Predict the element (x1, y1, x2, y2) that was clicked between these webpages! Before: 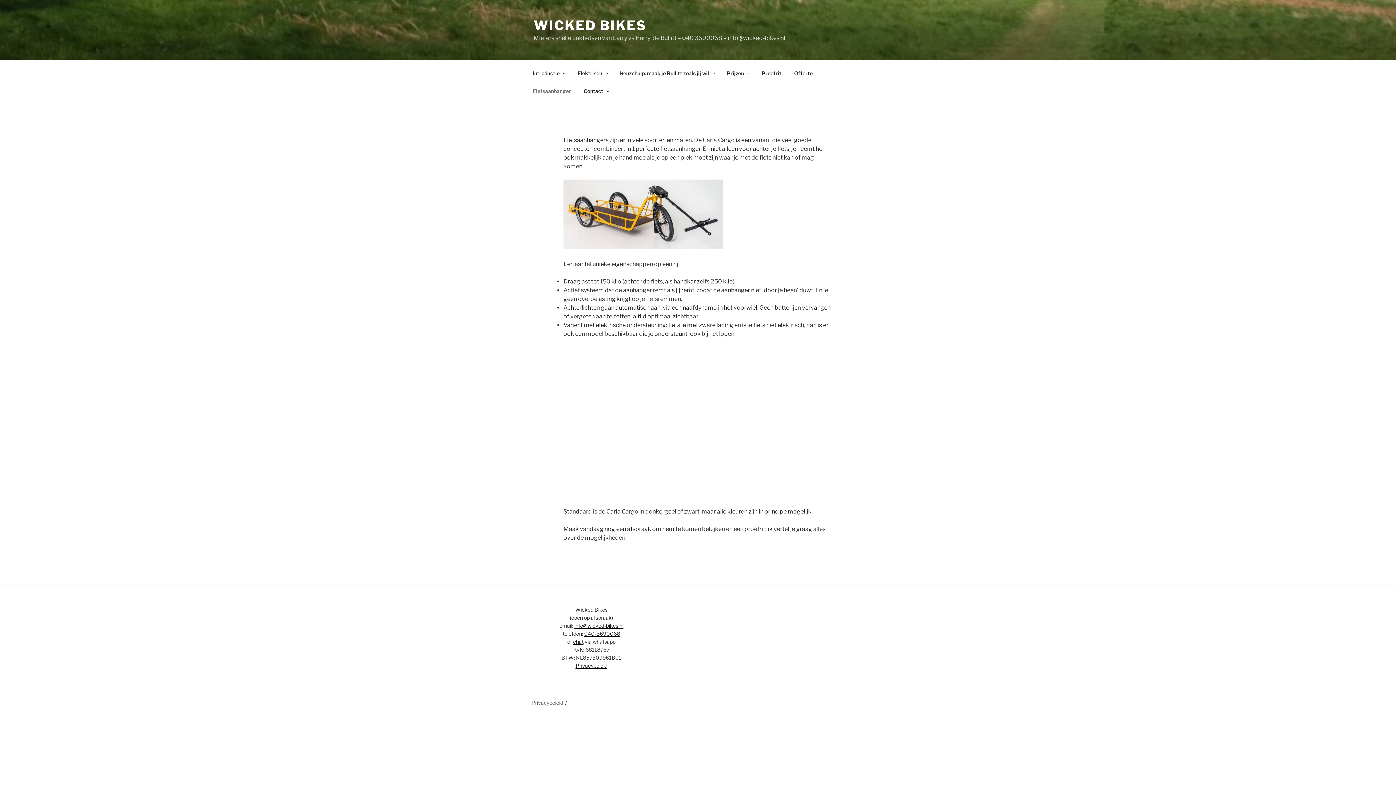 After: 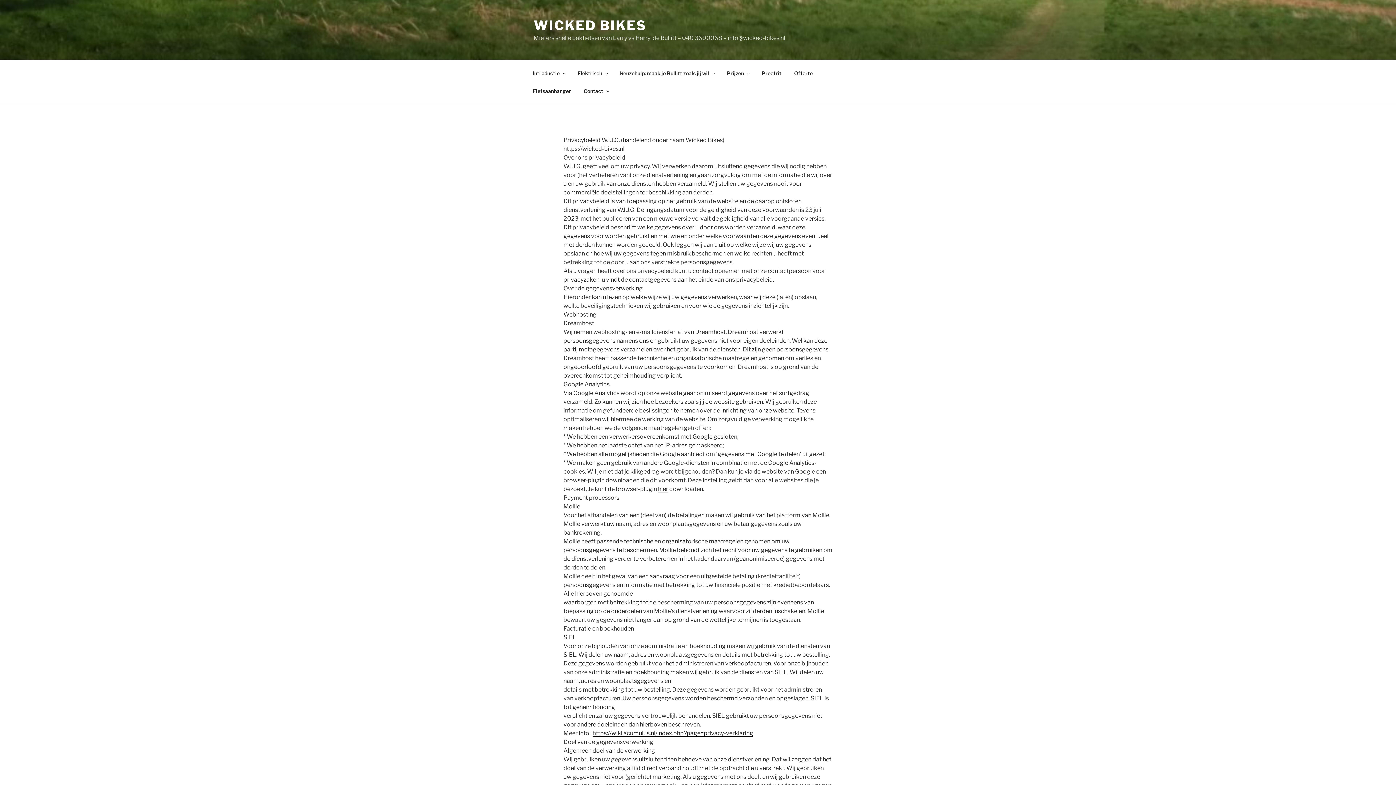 Action: bbox: (575, 662, 607, 668) label: Privacybeleid